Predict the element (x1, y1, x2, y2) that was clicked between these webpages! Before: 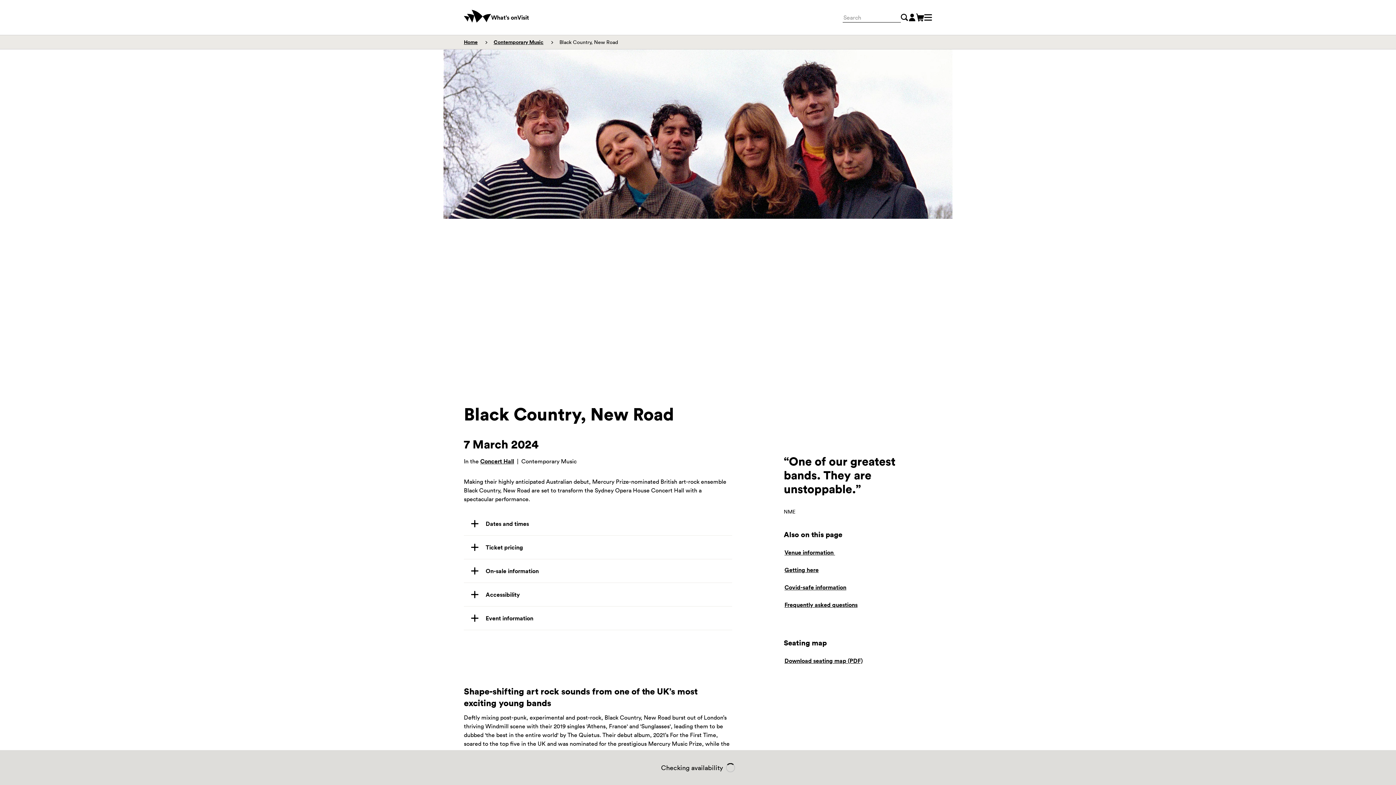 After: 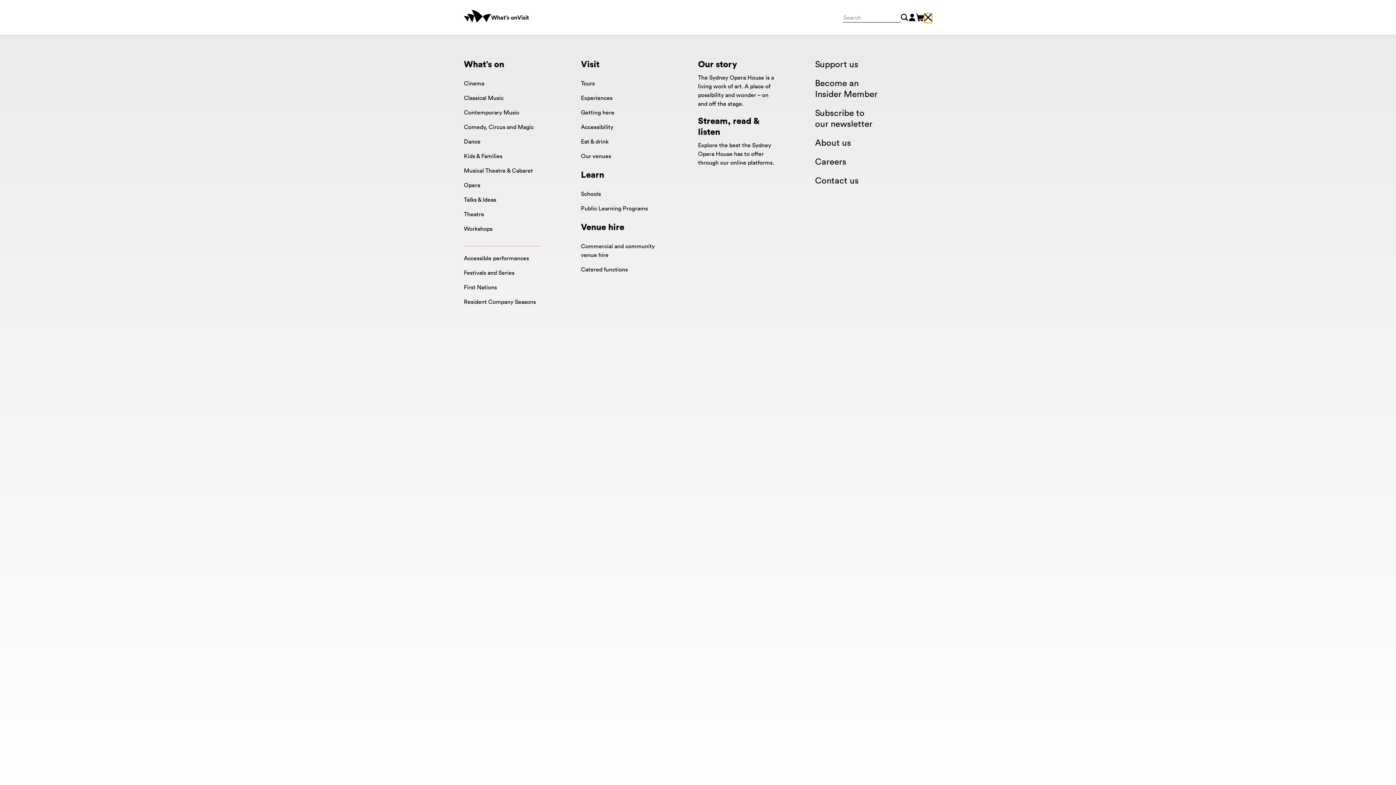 Action: label: Open menu bbox: (924, 13, 932, 21)